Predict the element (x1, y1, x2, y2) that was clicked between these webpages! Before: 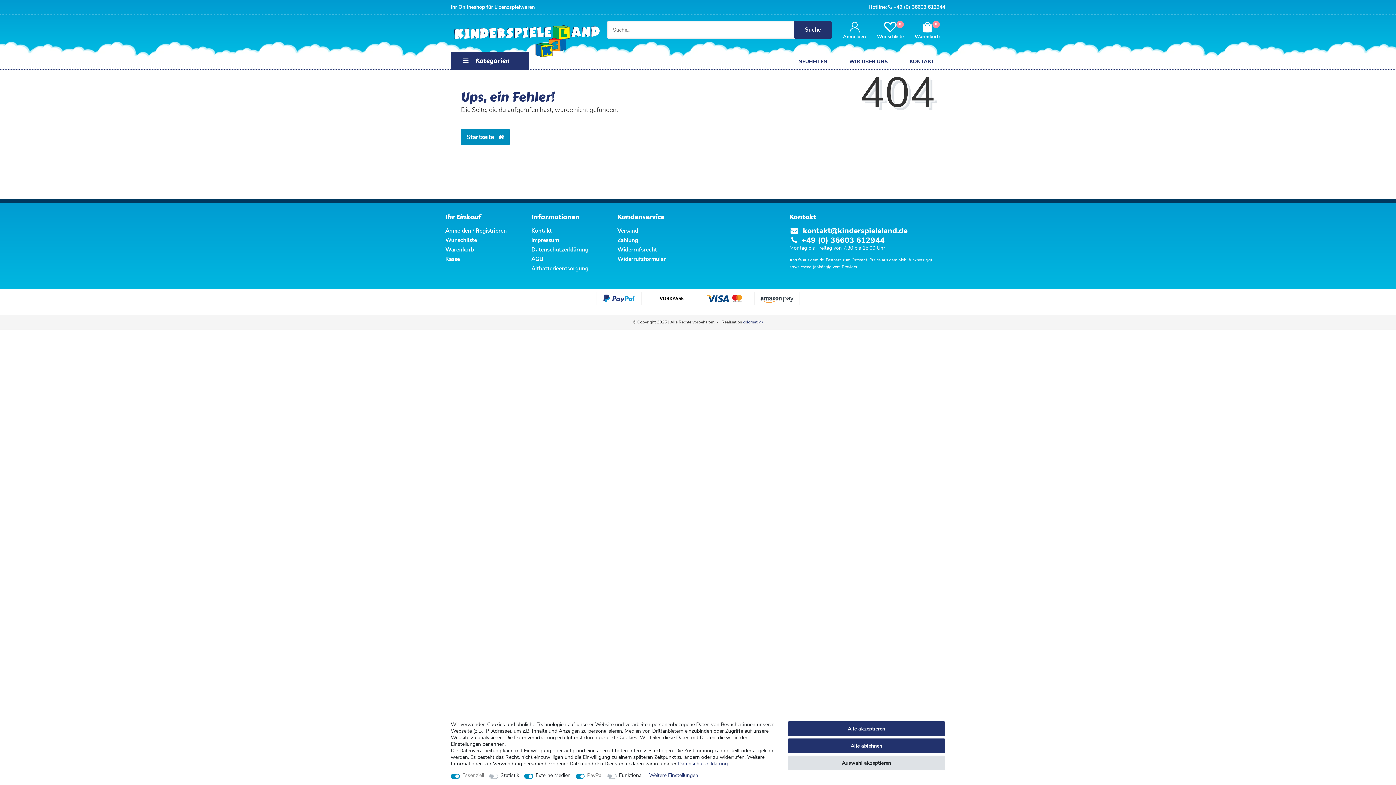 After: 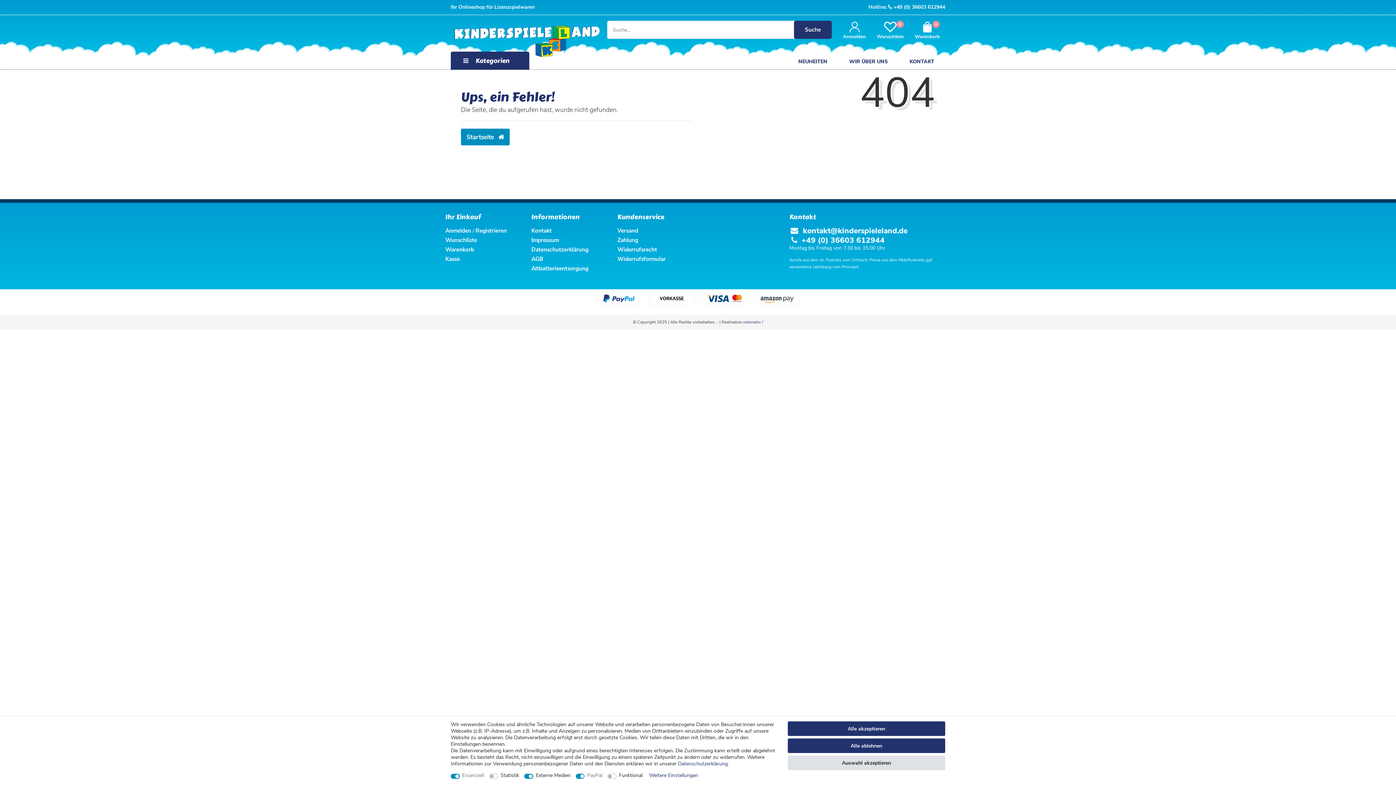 Action: label: Suche bbox: (794, 20, 832, 38)